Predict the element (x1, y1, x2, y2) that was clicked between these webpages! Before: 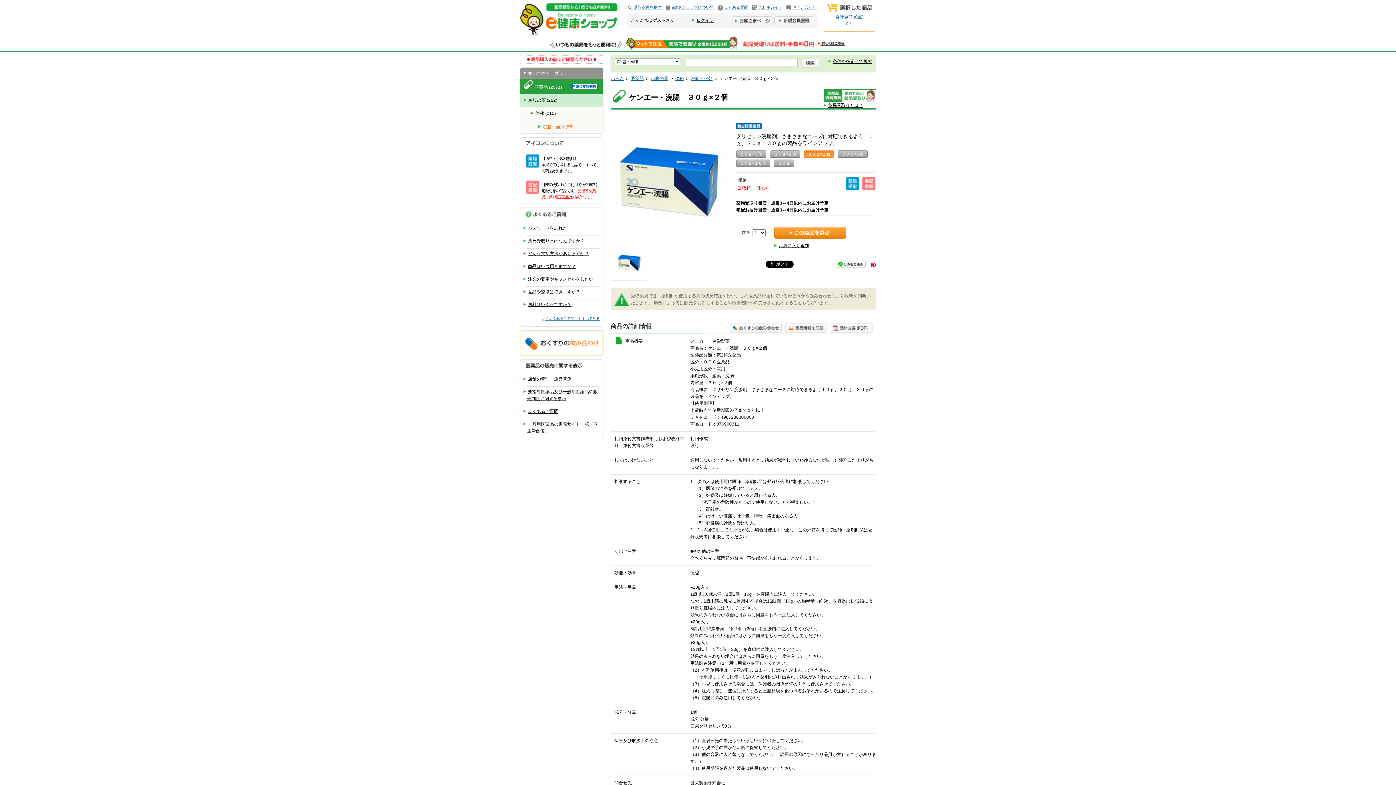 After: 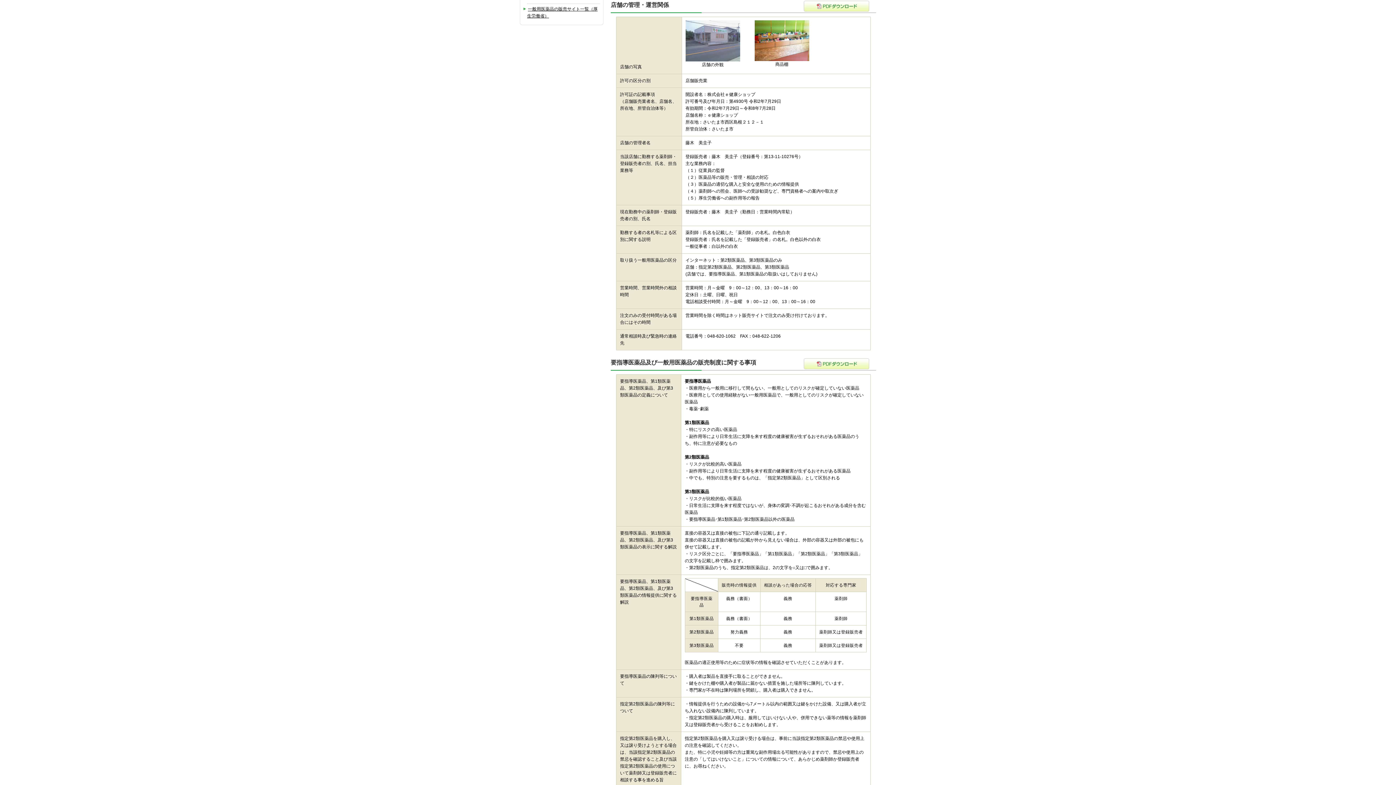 Action: label: 店舗の管理・運営関係 bbox: (523, 376, 571, 381)